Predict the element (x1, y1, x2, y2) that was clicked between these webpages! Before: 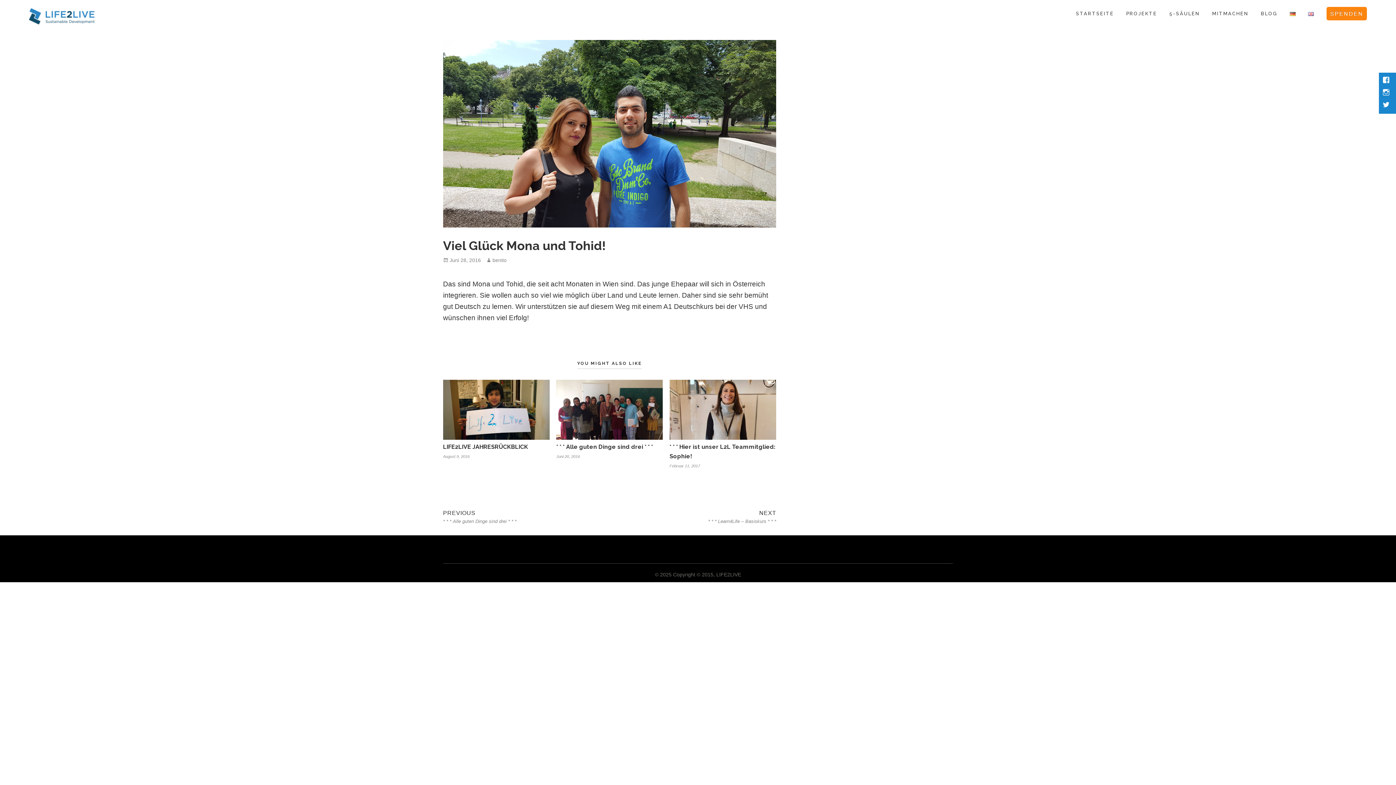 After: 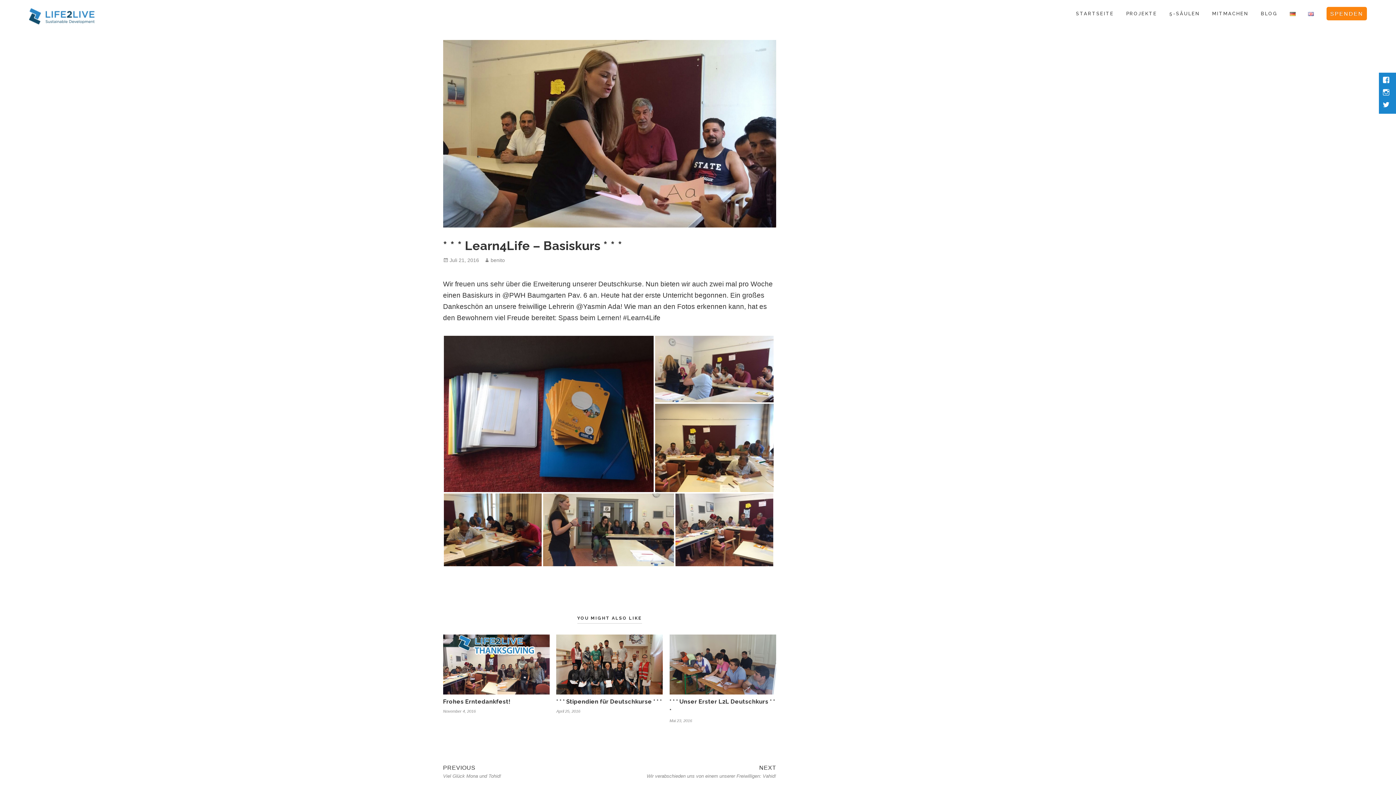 Action: bbox: (609, 507, 776, 524) label: NEXT
Next post:
* * * Learn4Life – Basiskurs * * *